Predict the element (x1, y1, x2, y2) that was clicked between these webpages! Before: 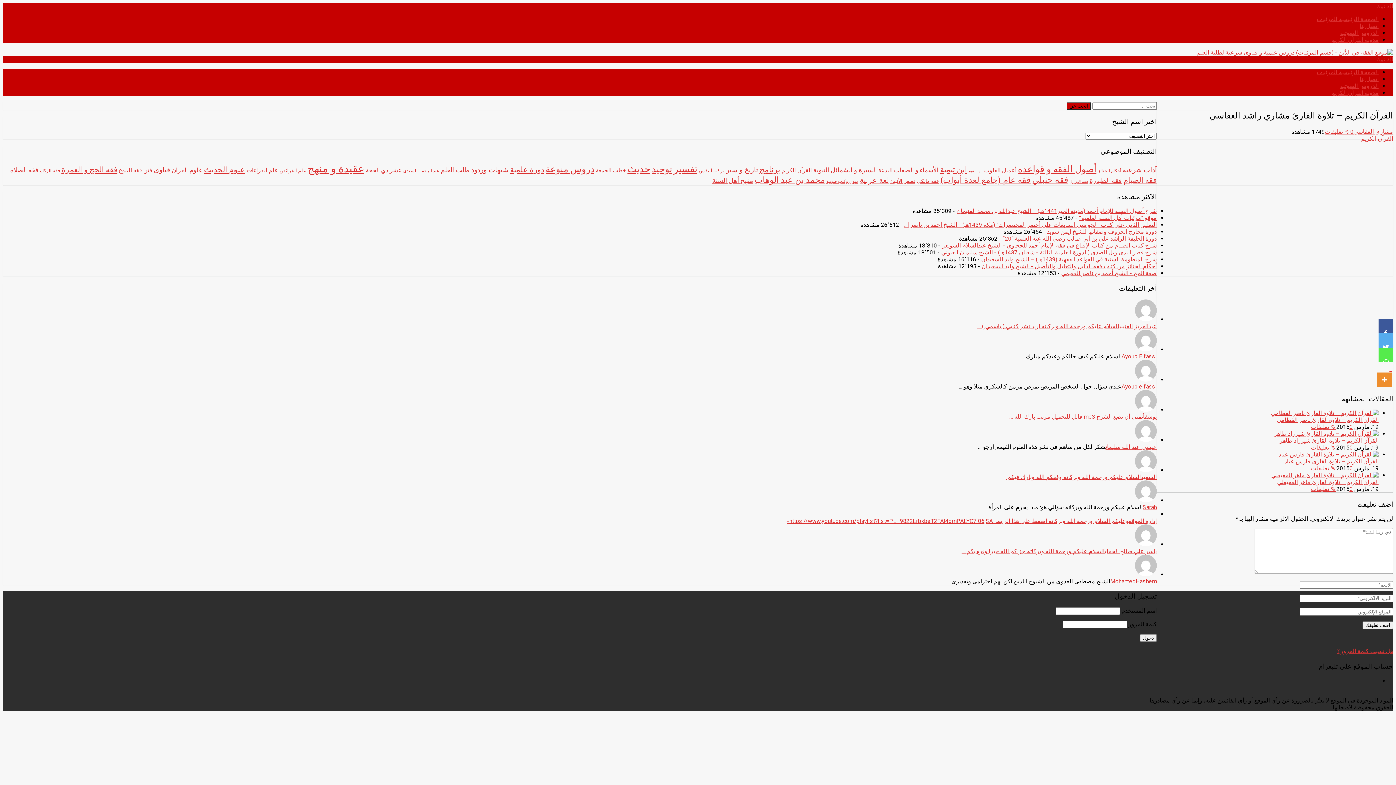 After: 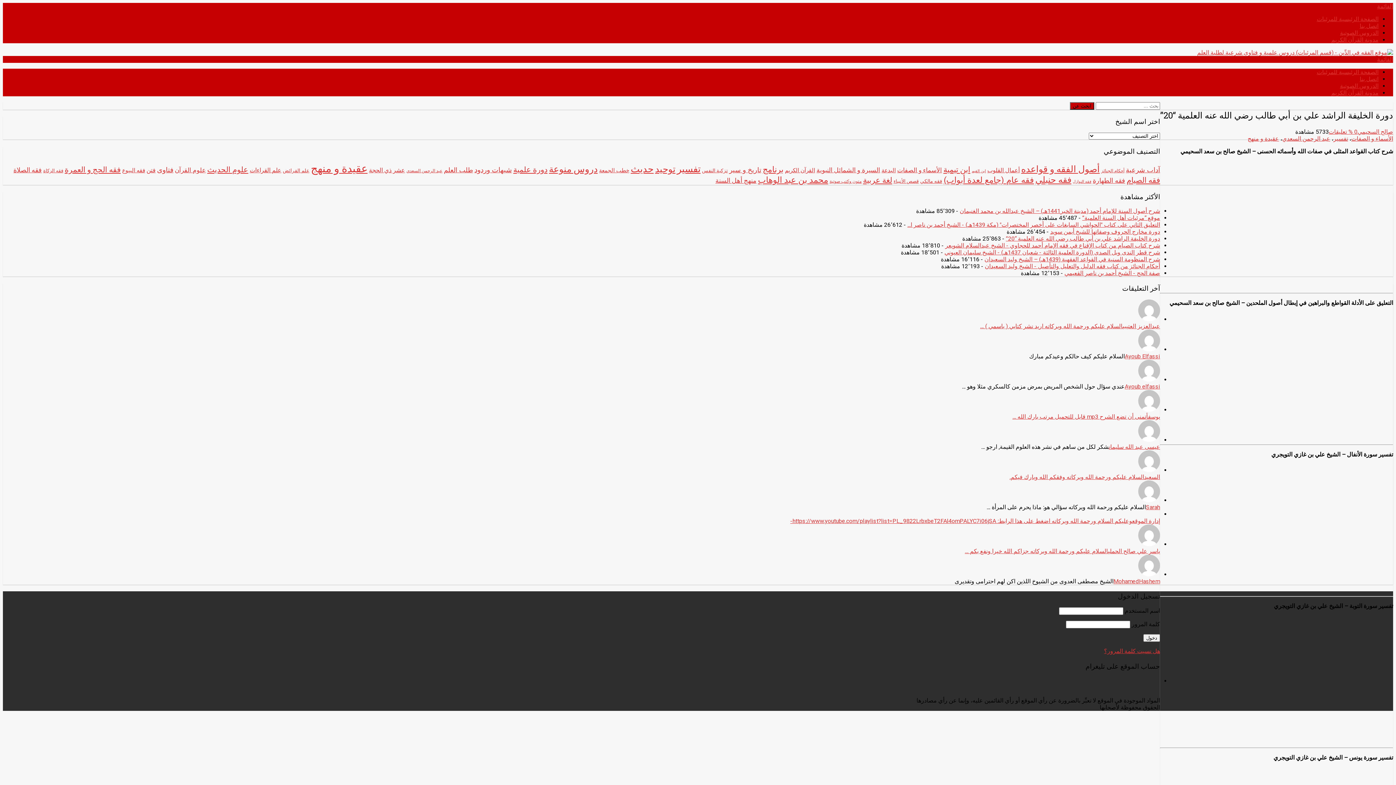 Action: label: دورة الخليفة الراشد علي بن أبي طالب رضي الله عنه العلمية “20” bbox: (1002, 235, 1157, 242)